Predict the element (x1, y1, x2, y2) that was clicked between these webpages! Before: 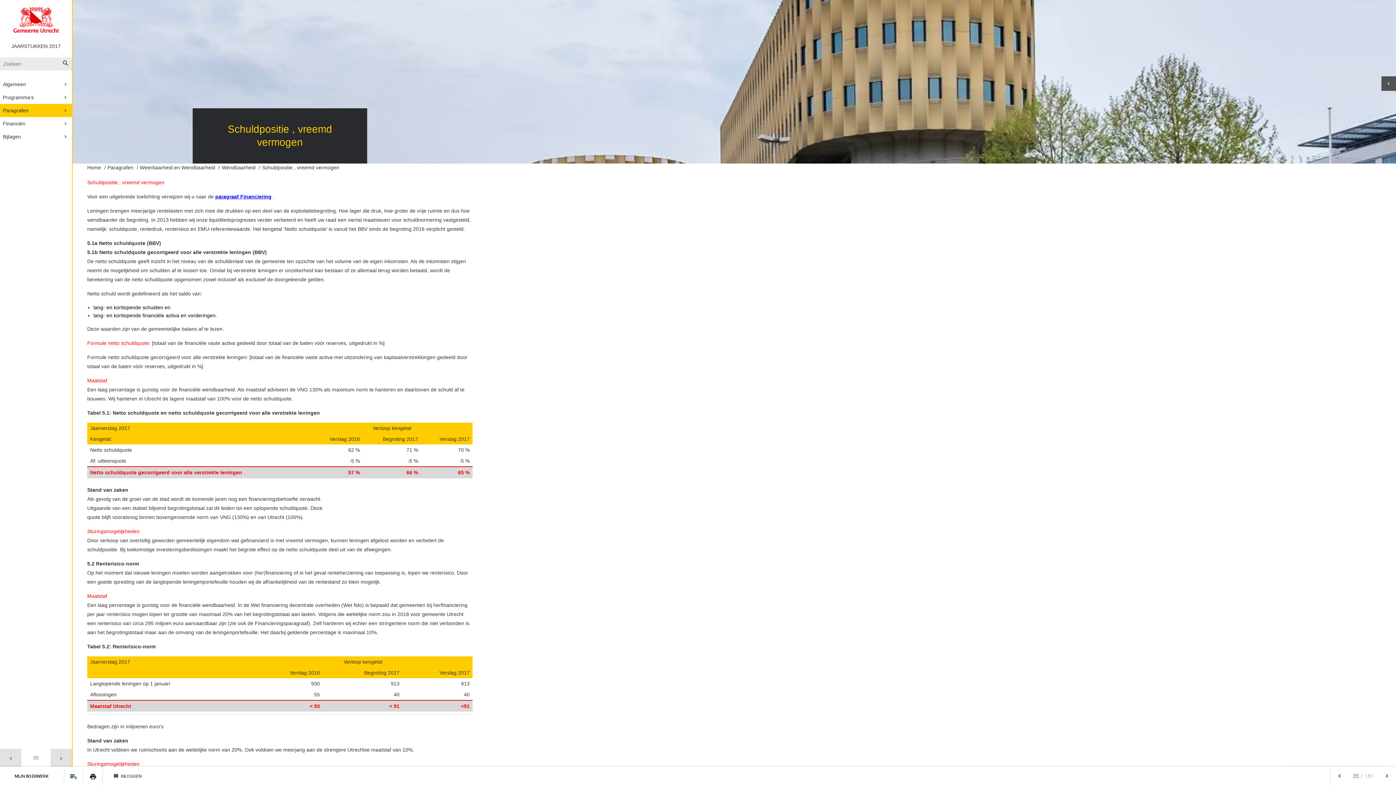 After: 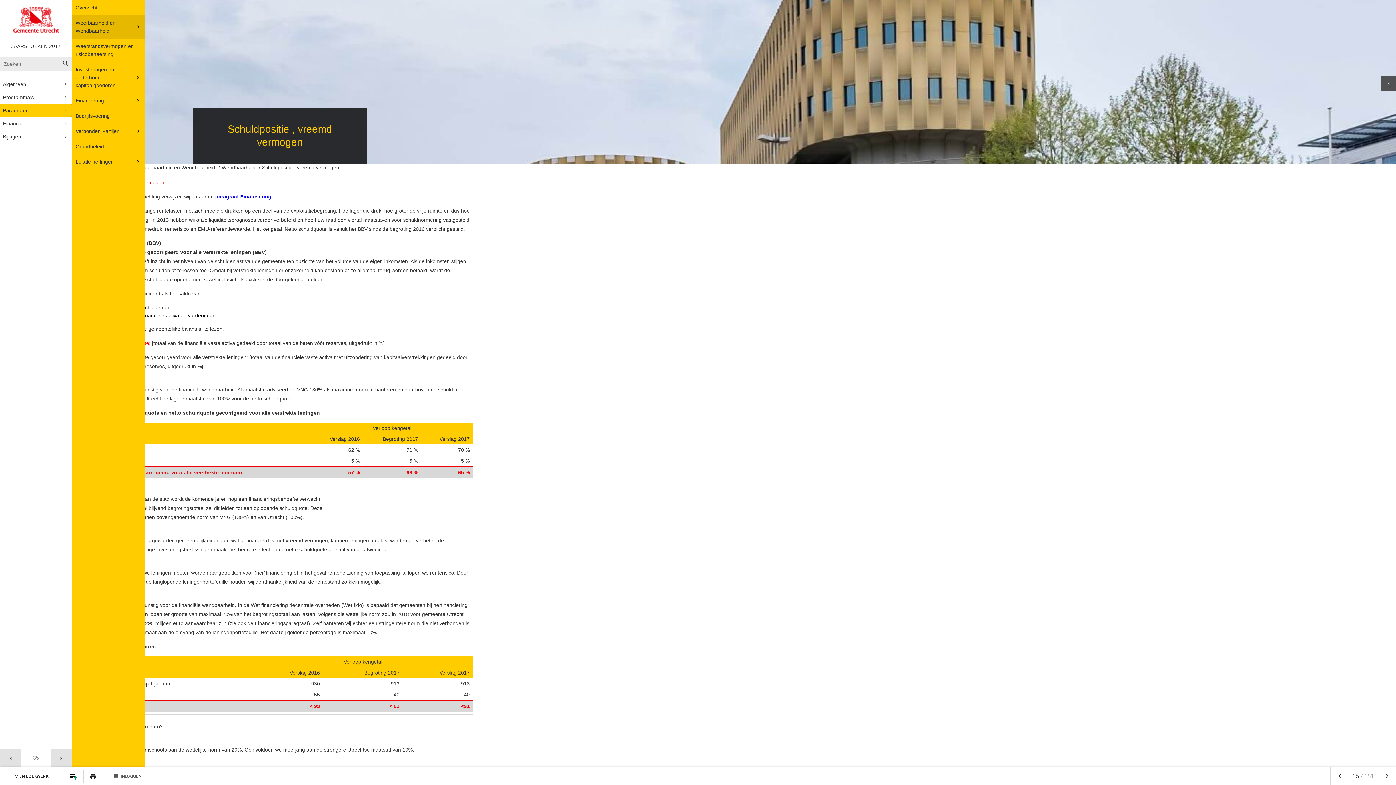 Action: bbox: (0, 104, 72, 117) label: Paragrafen